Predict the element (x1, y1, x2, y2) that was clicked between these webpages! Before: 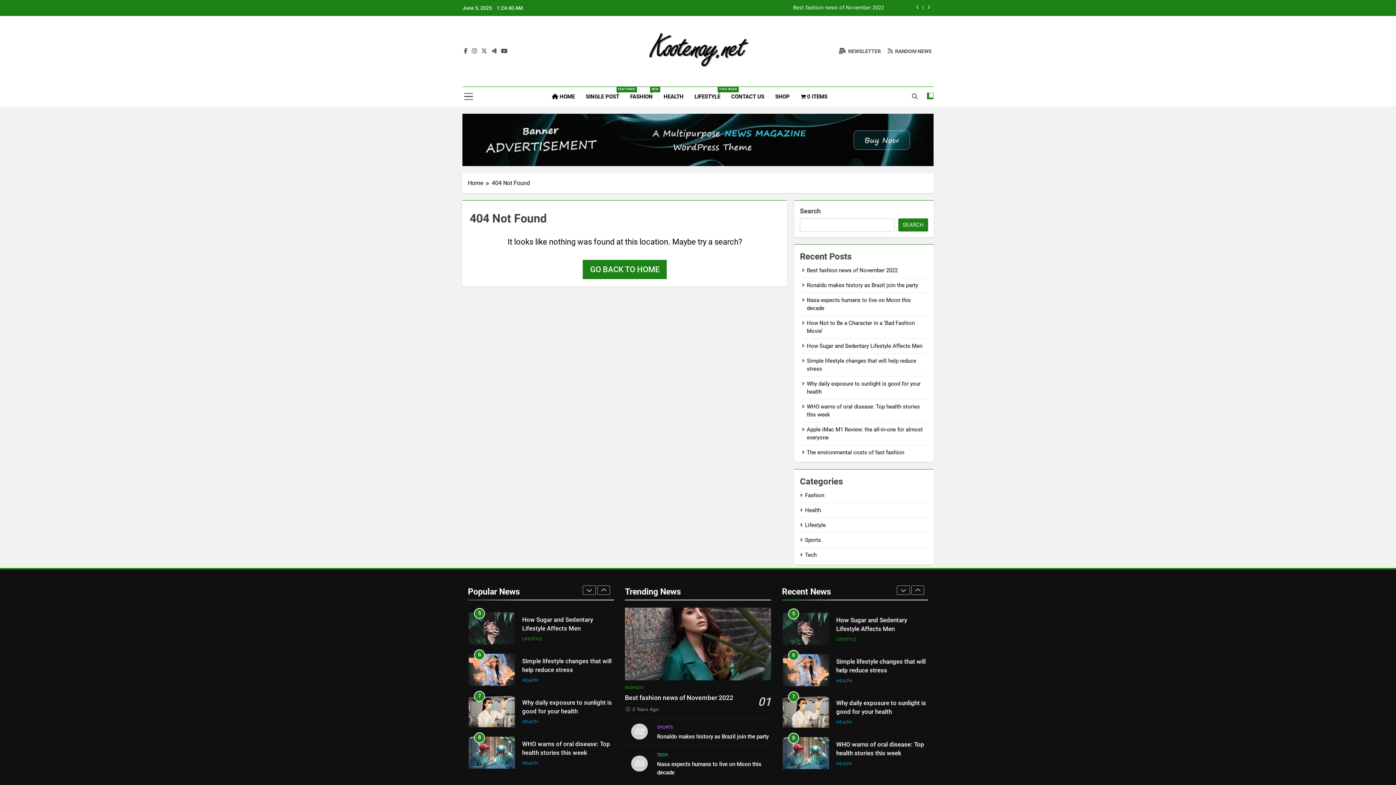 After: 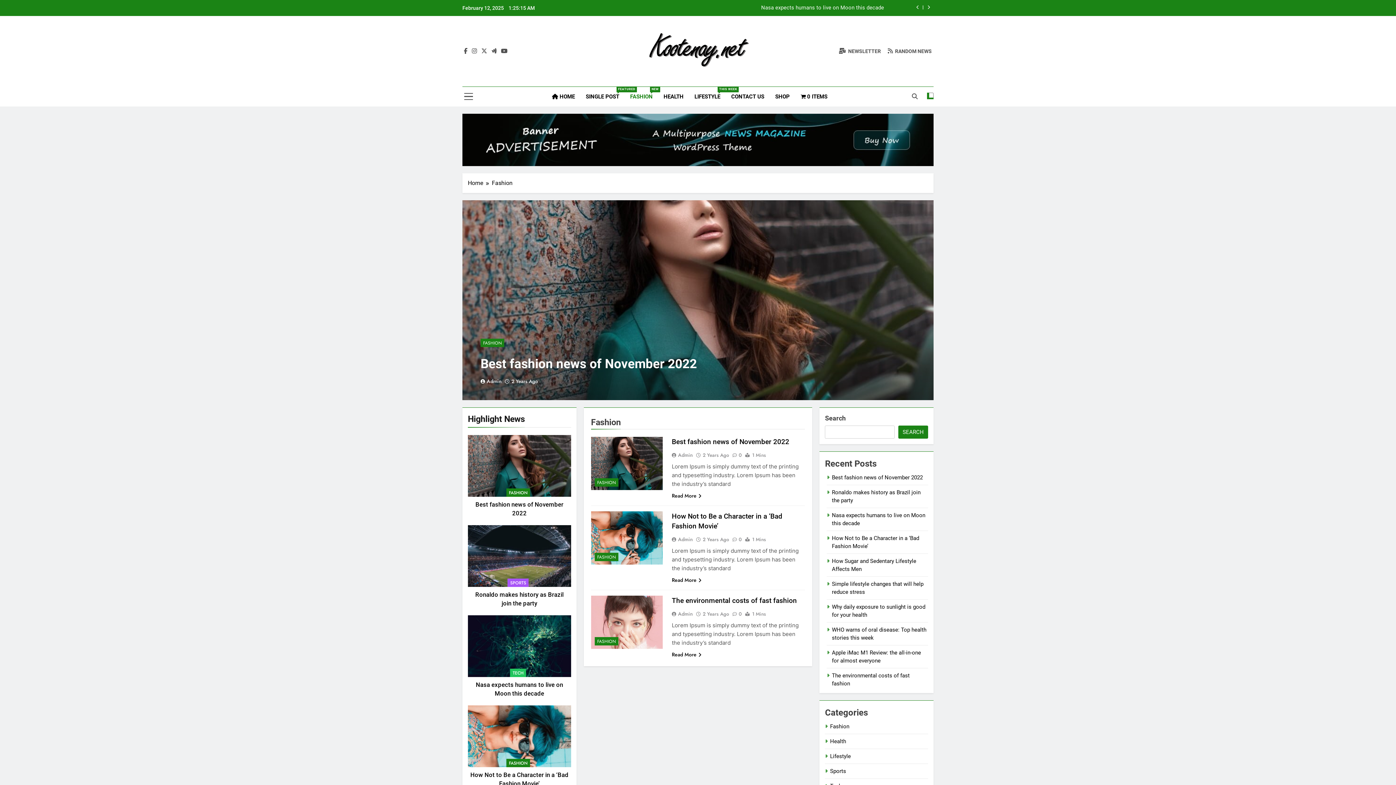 Action: label: FASHION bbox: (625, 684, 643, 691)